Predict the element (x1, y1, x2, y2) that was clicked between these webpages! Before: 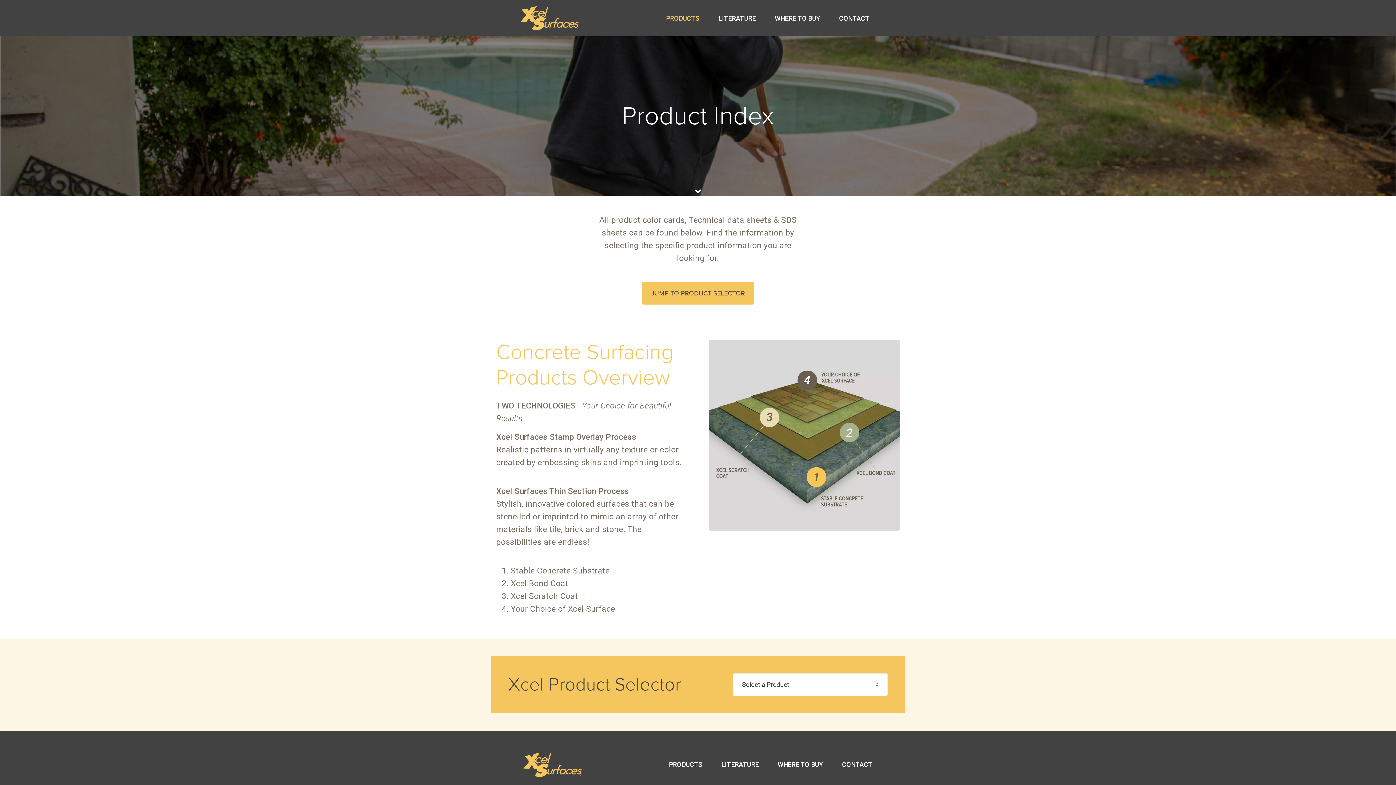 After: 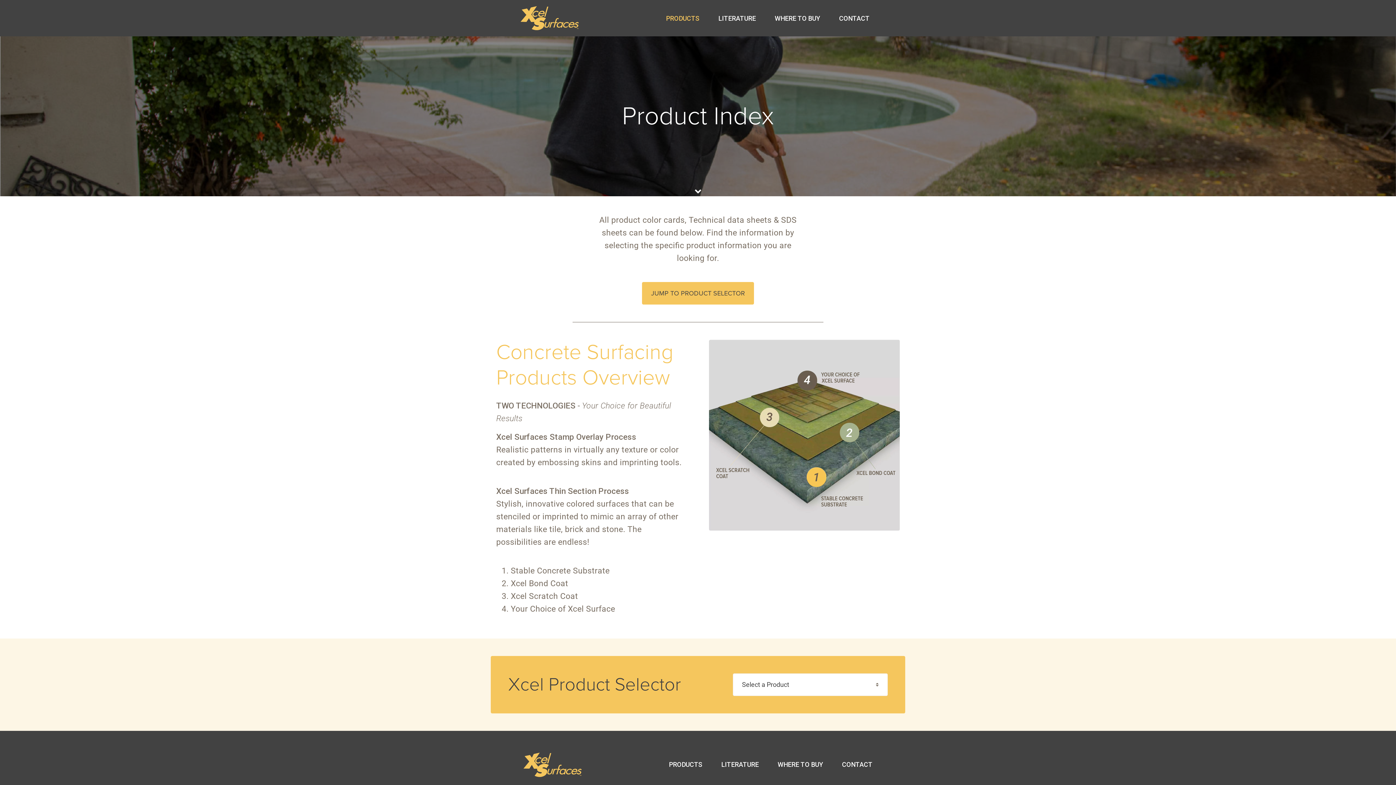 Action: bbox: (663, 755, 708, 774) label: PRODUCTS